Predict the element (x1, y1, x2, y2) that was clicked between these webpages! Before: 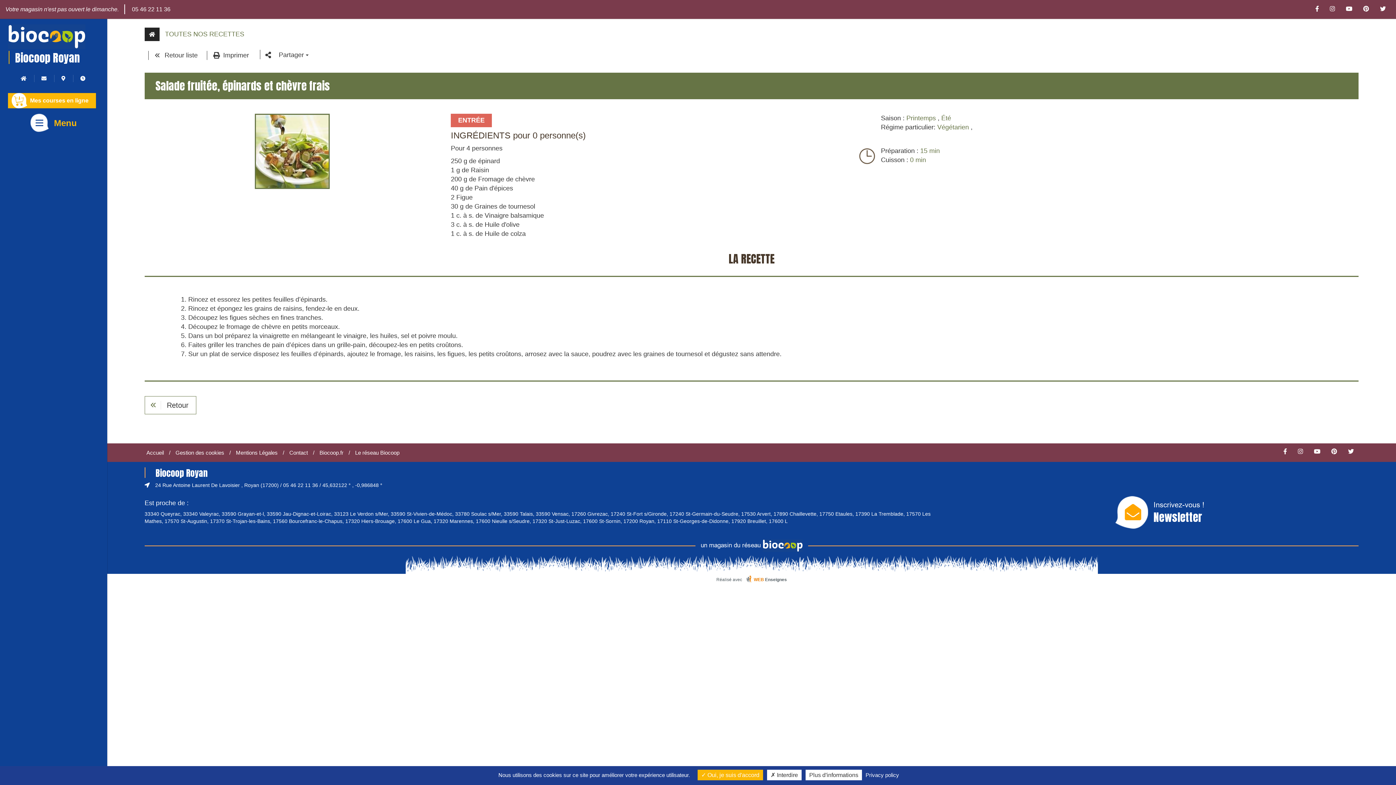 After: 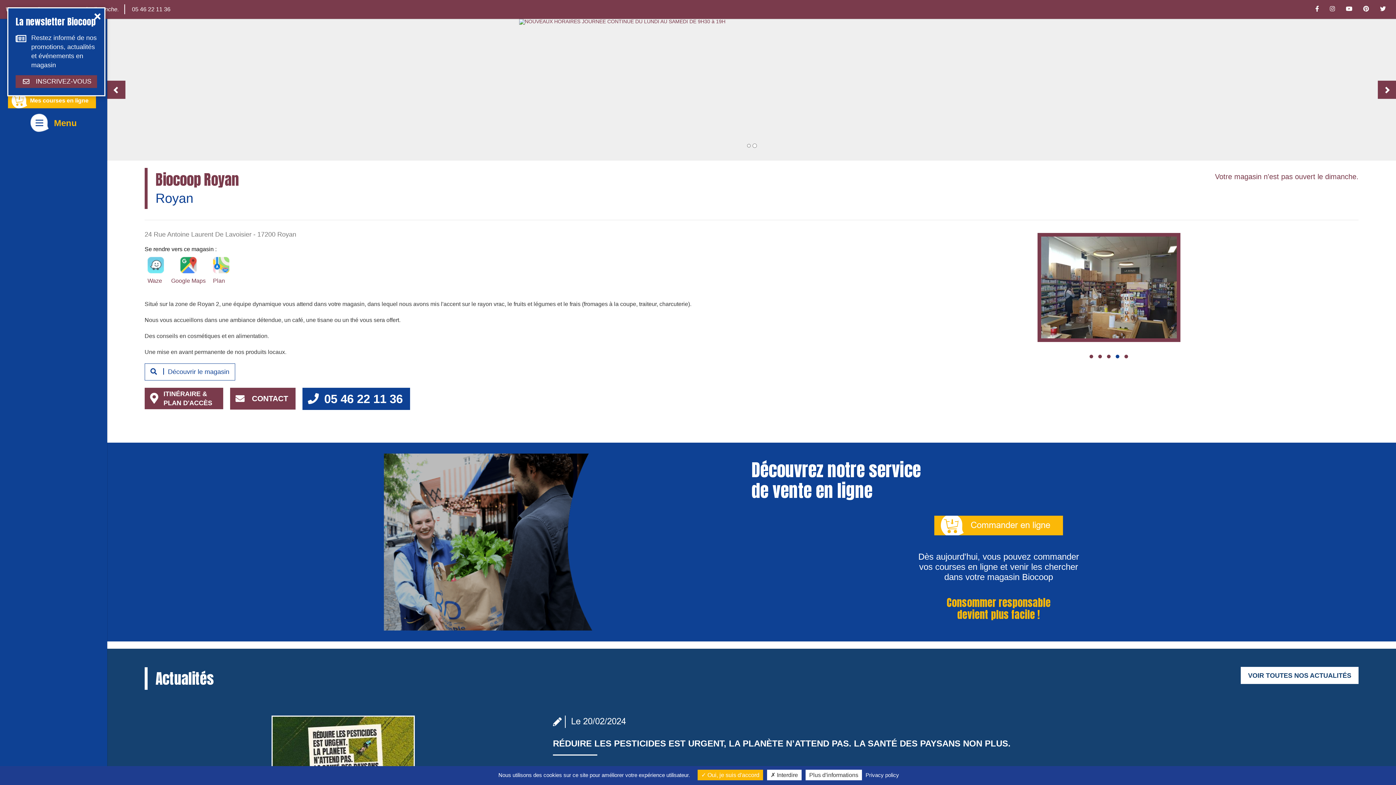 Action: bbox: (144, 27, 159, 41)